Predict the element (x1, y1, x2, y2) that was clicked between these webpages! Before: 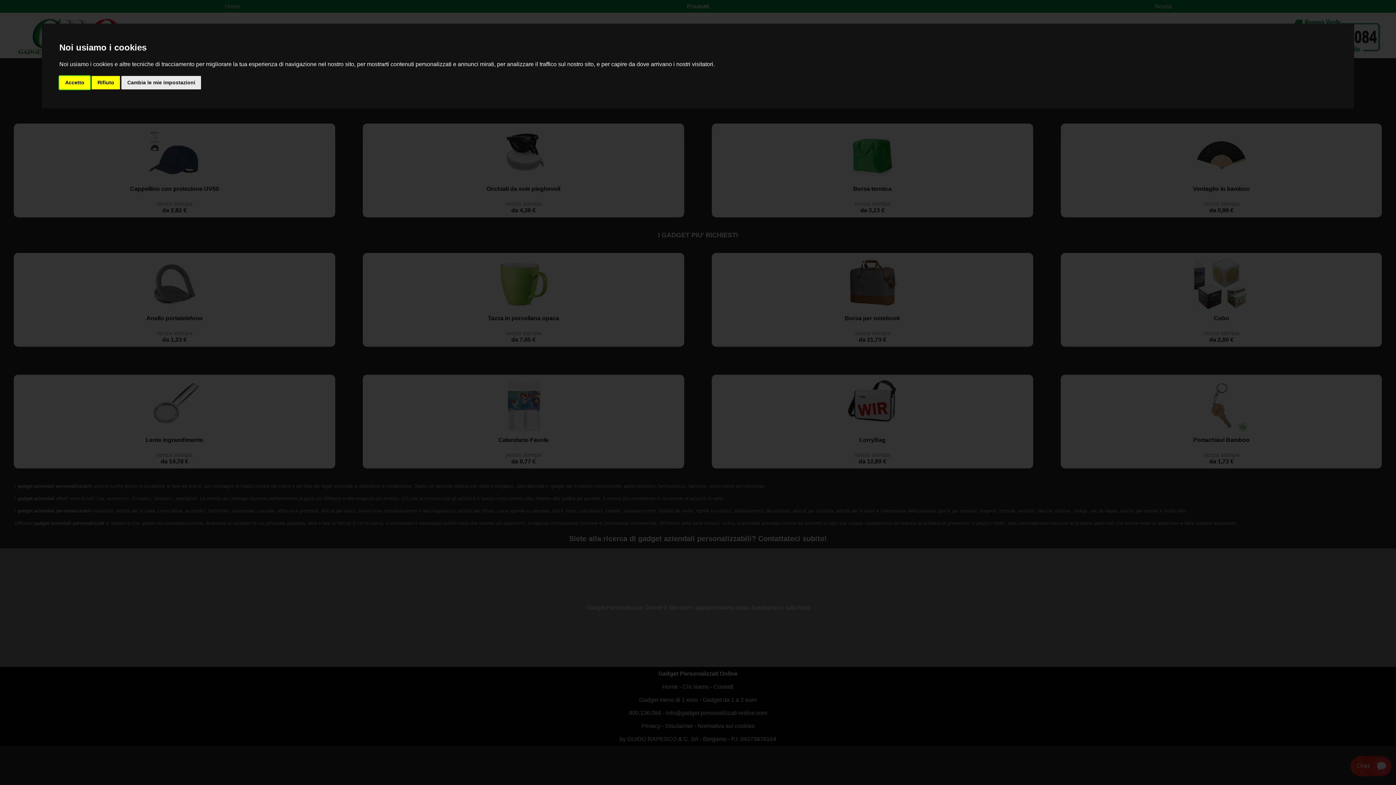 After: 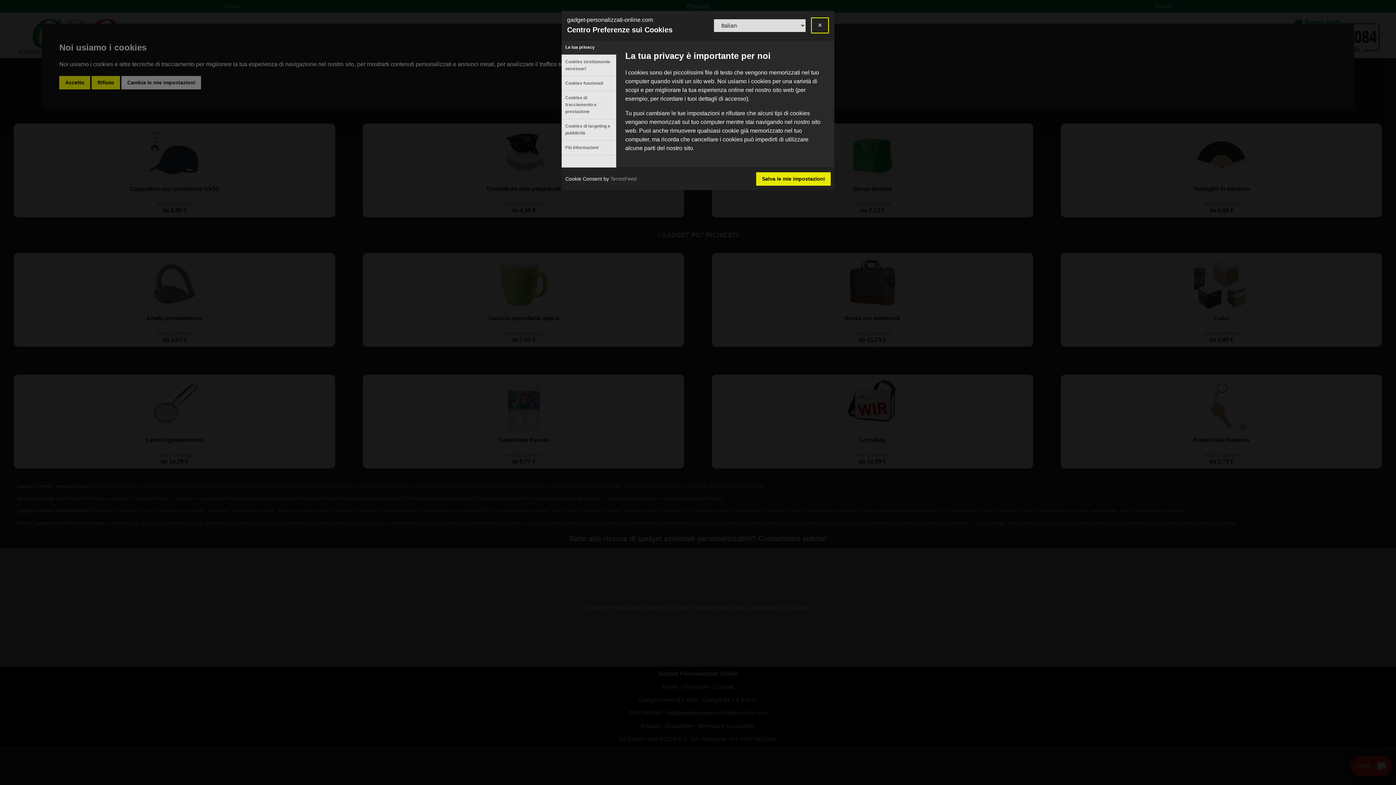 Action: label: Cambia le mie impostazioni bbox: (121, 75, 201, 89)